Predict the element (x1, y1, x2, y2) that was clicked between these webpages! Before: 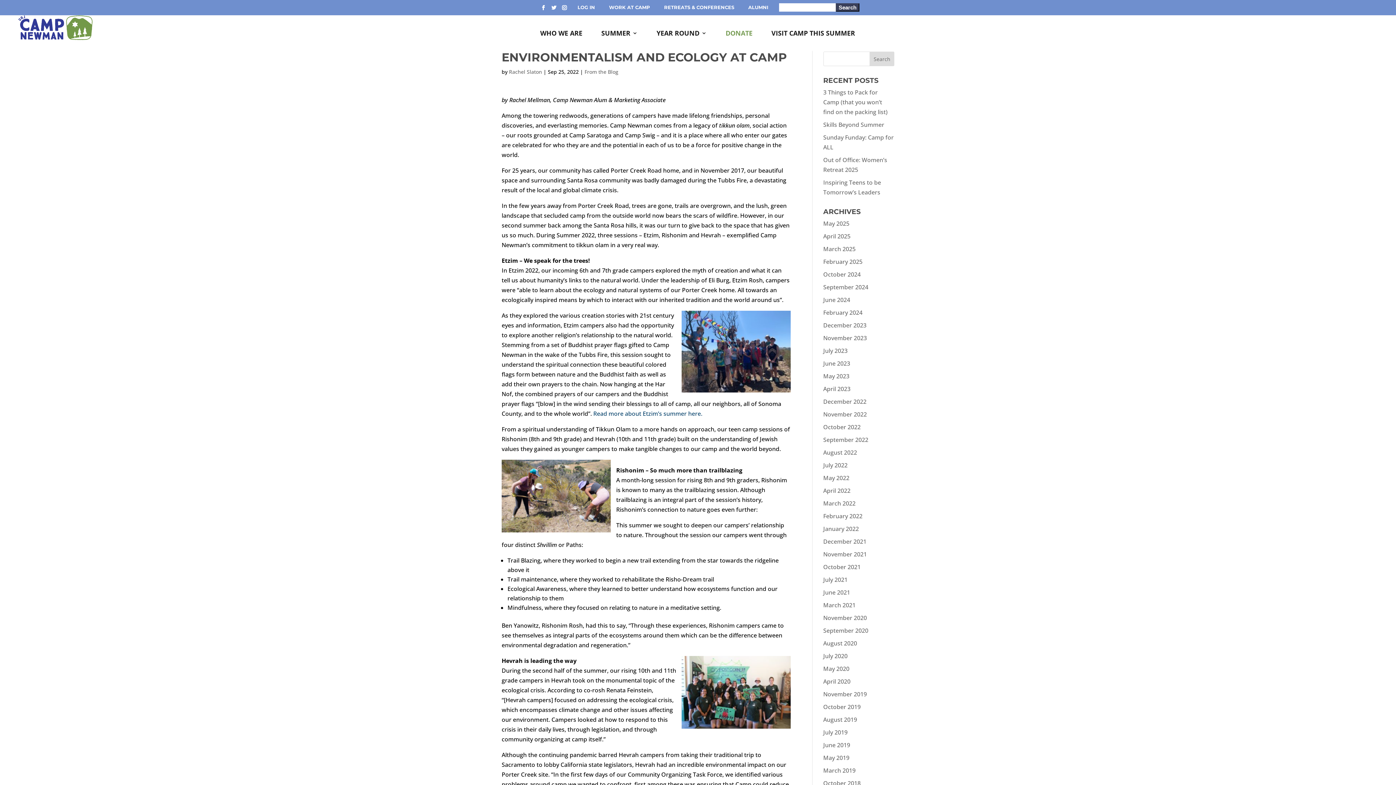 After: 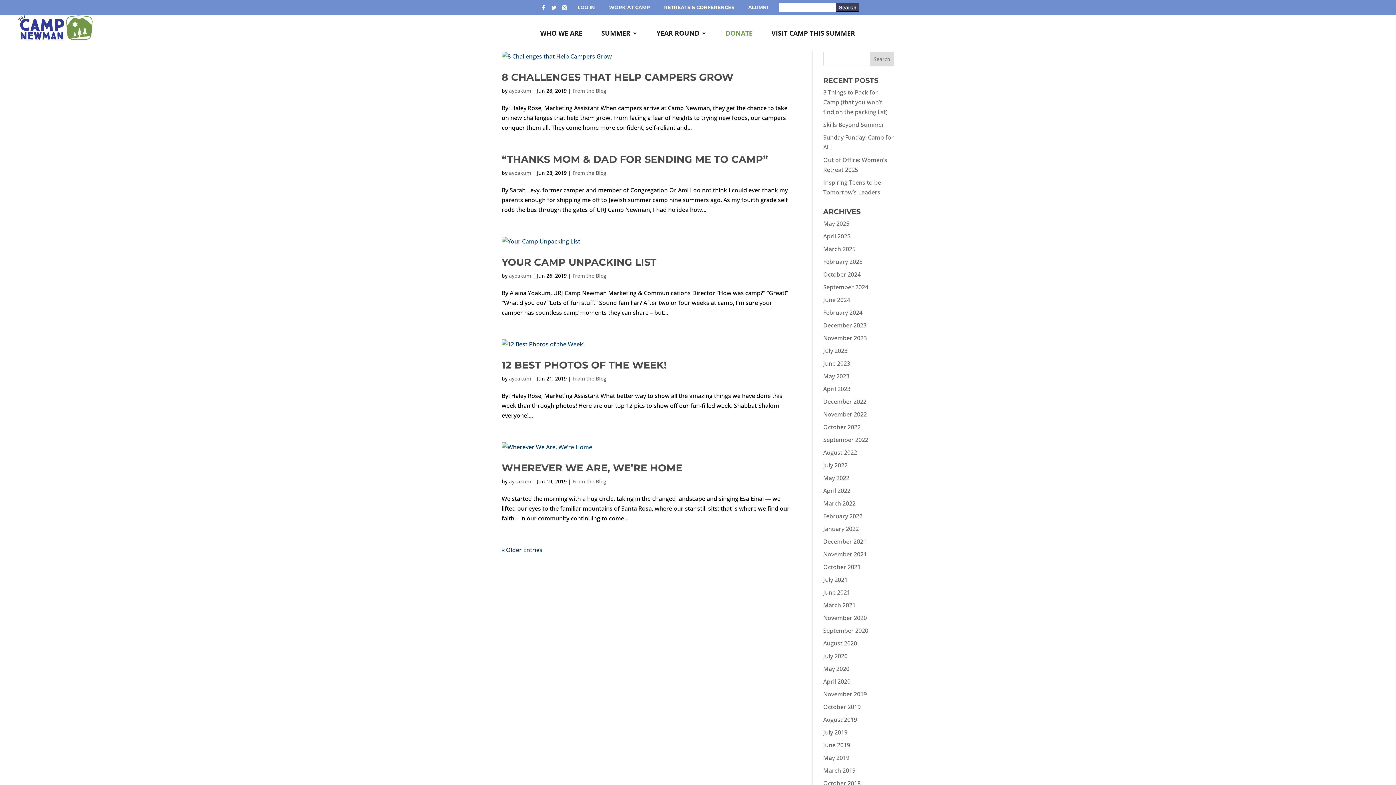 Action: bbox: (823, 741, 850, 749) label: June 2019